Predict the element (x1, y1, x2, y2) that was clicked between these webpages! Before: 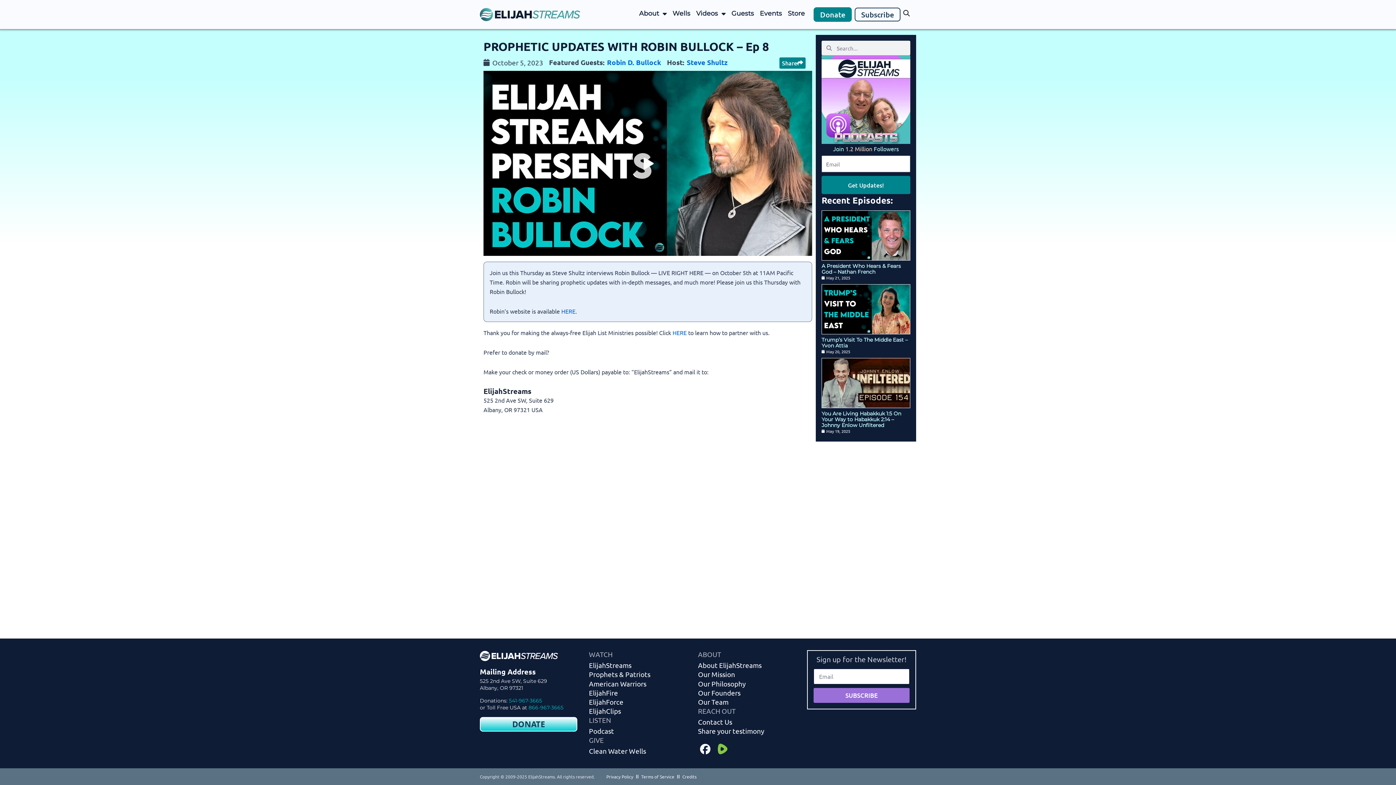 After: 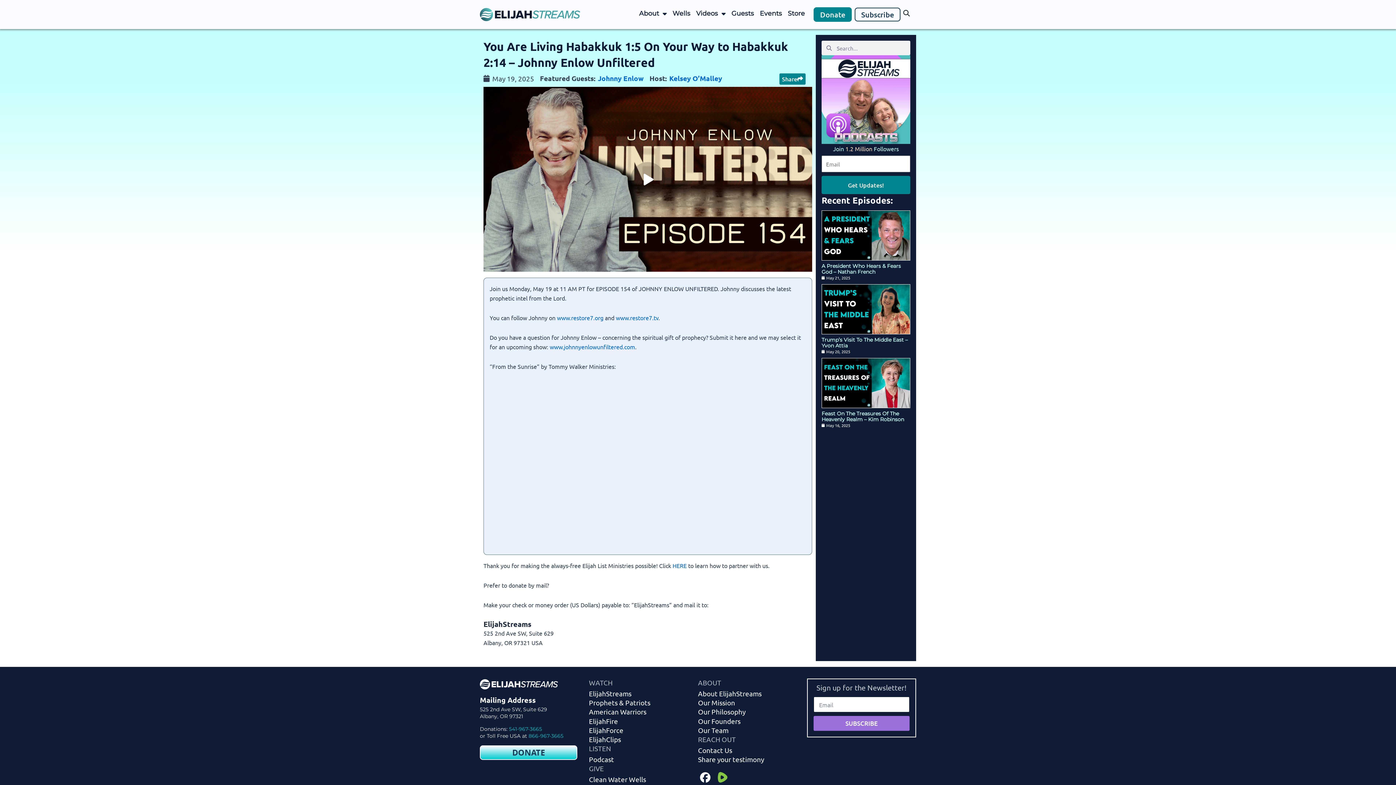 Action: bbox: (821, 410, 910, 428) label: You Are Living Habakkuk 1:5 On Your Way to Habakkuk 2:14 – Johnny Enlow Unfiltered